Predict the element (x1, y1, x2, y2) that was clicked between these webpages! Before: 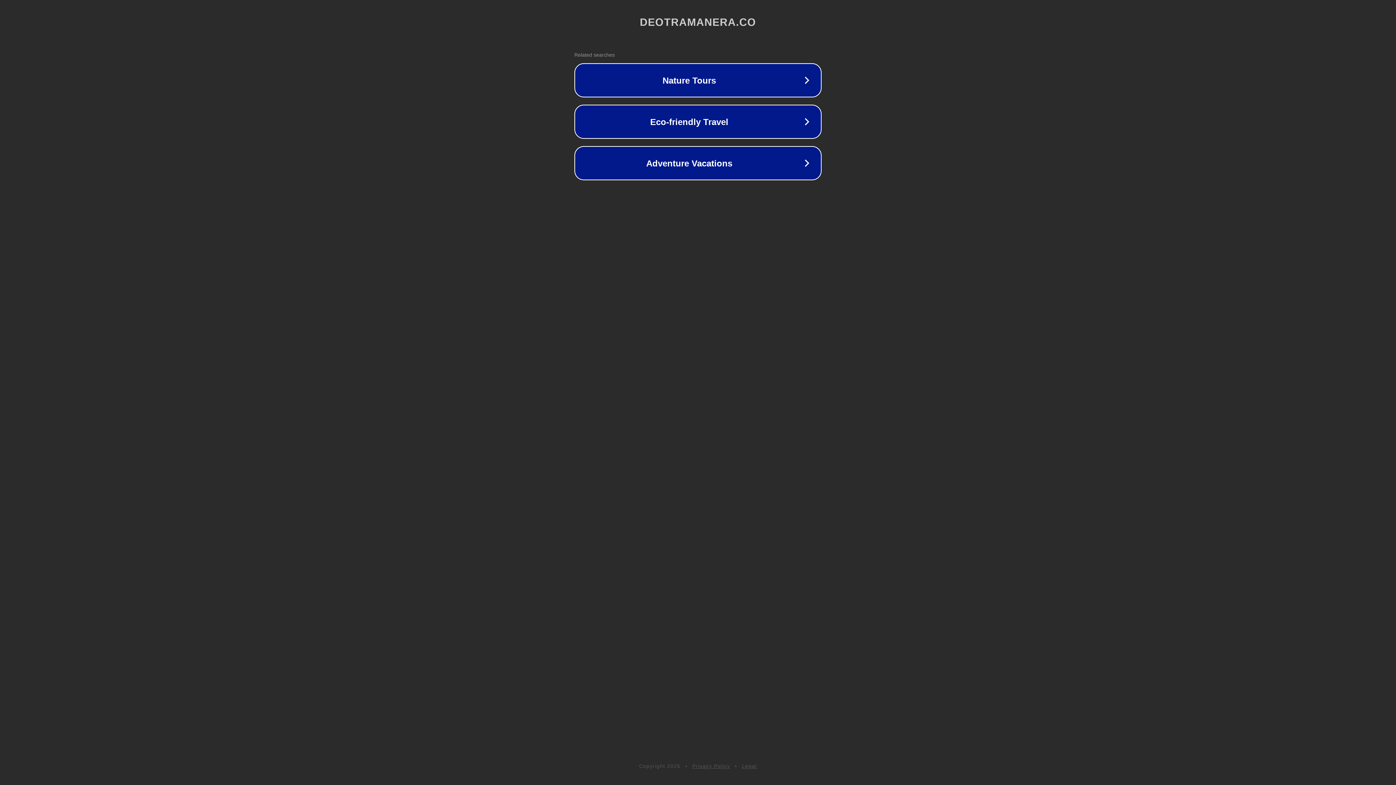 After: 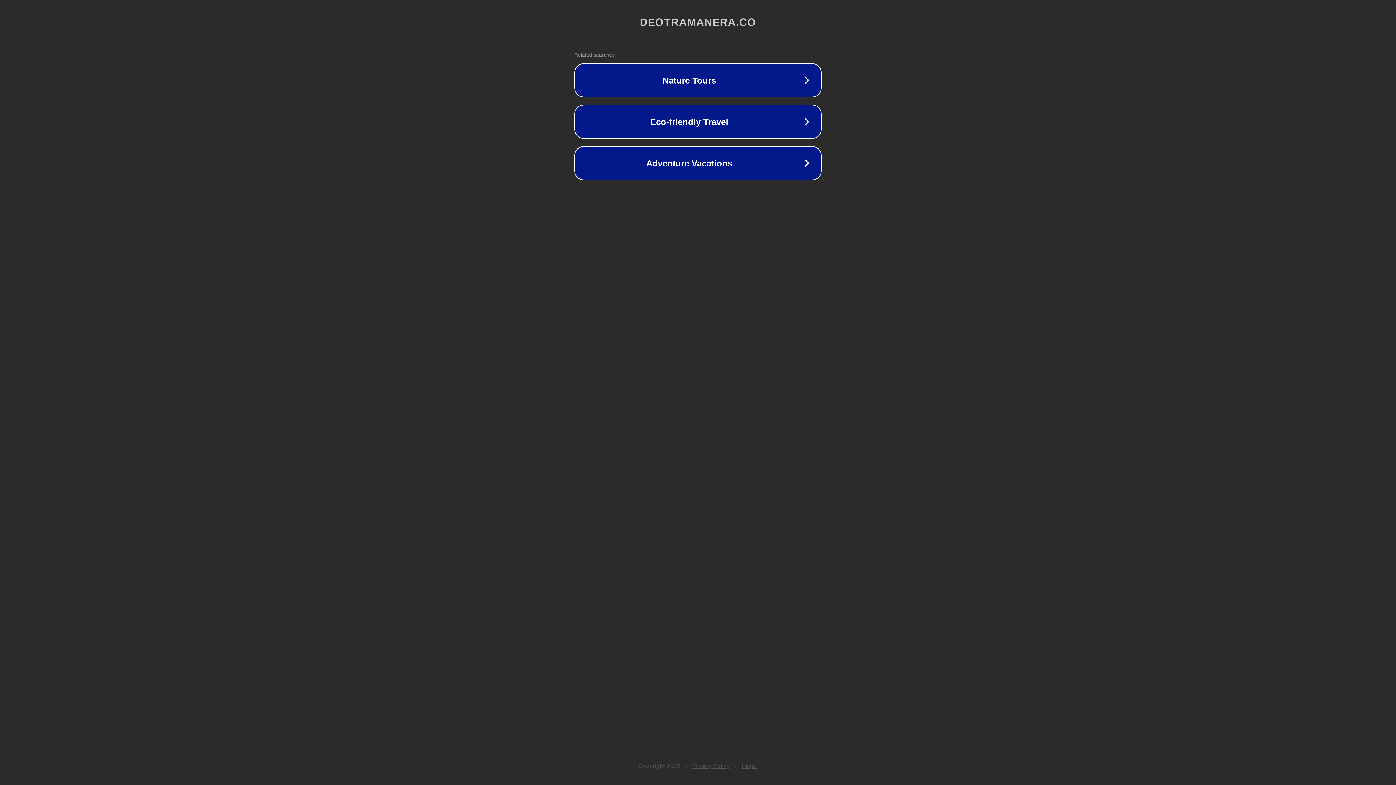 Action: bbox: (742, 763, 757, 769) label: Legal